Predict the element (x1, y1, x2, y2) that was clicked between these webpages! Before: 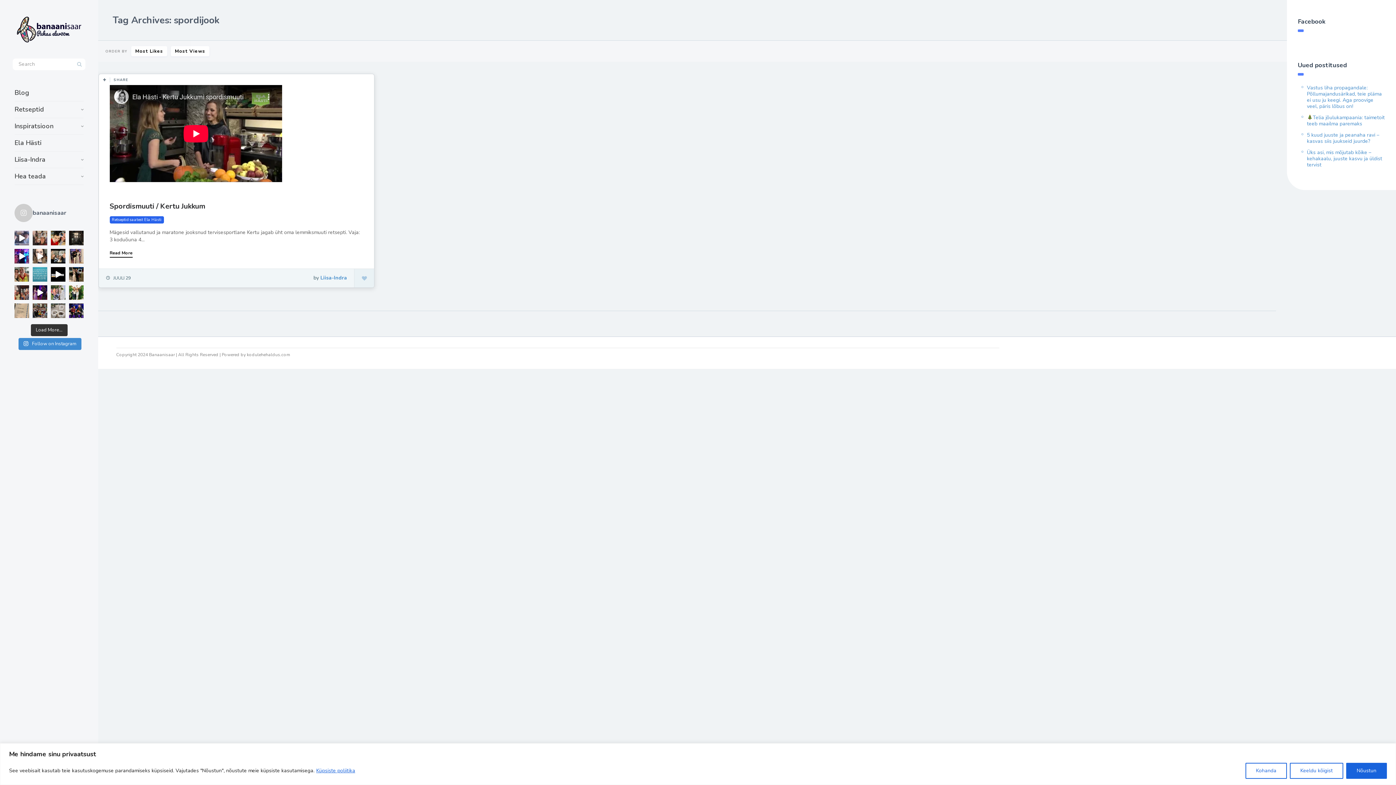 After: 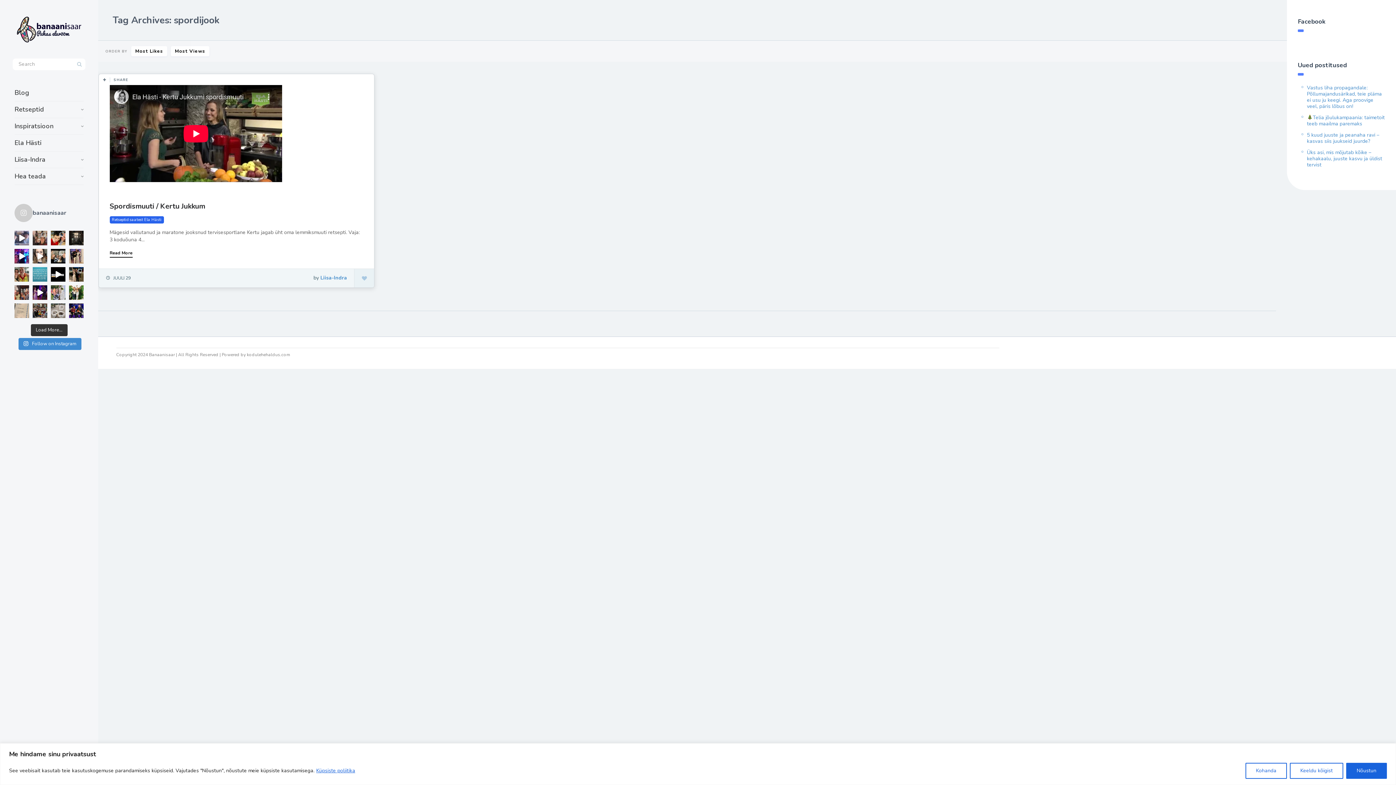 Action: label: Vau, just sain sellise asja. Ma olen sõnatu, Leha bbox: (14, 303, 29, 318)